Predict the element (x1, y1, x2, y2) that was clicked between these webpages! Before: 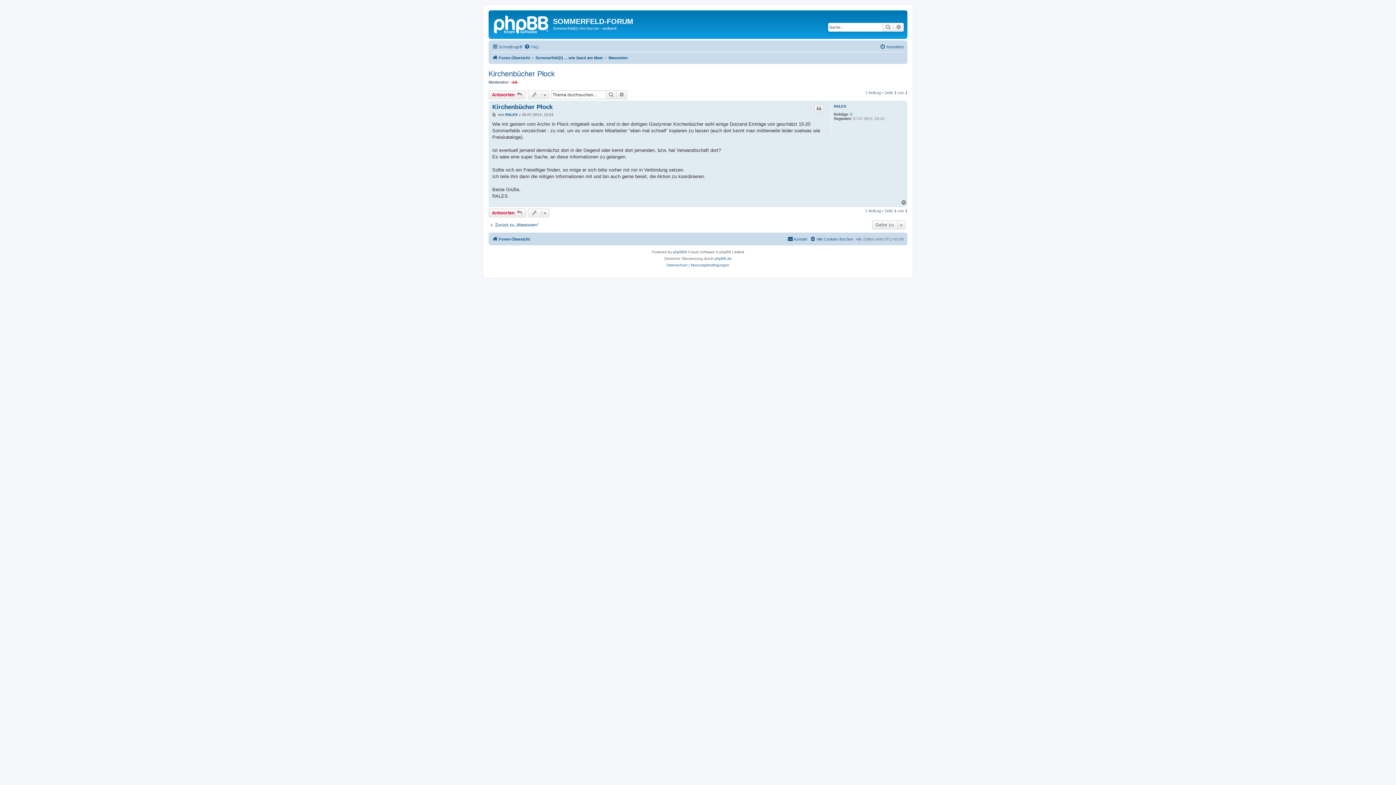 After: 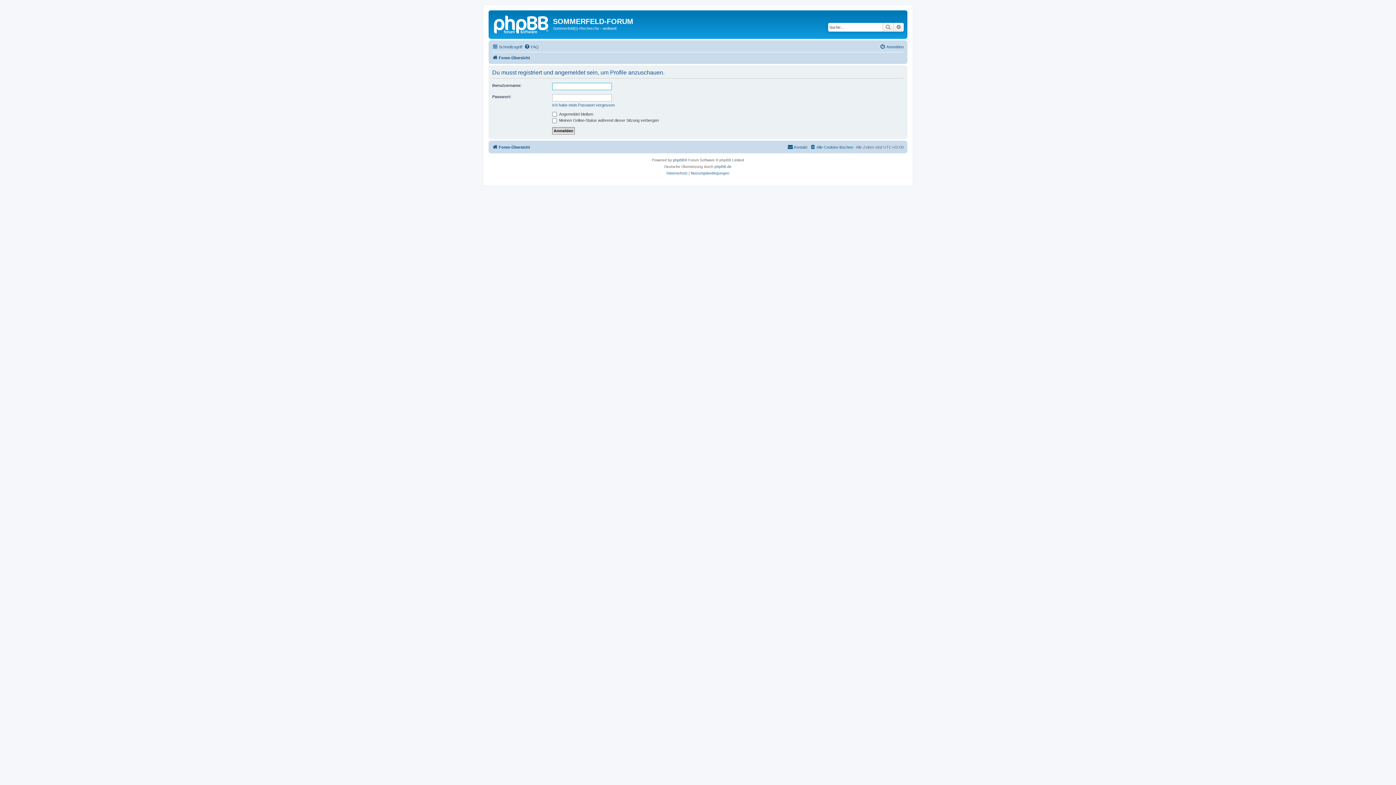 Action: bbox: (505, 112, 517, 117) label: RALES